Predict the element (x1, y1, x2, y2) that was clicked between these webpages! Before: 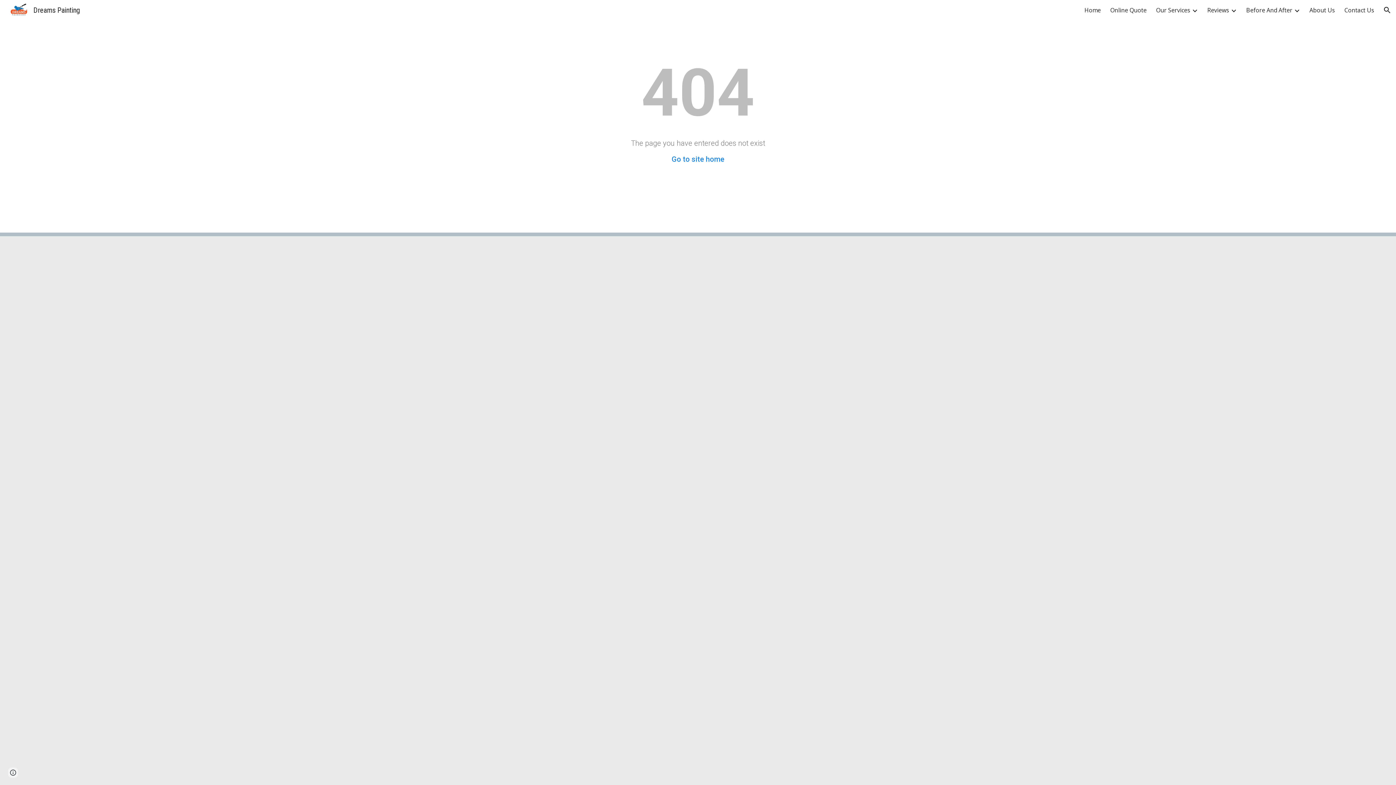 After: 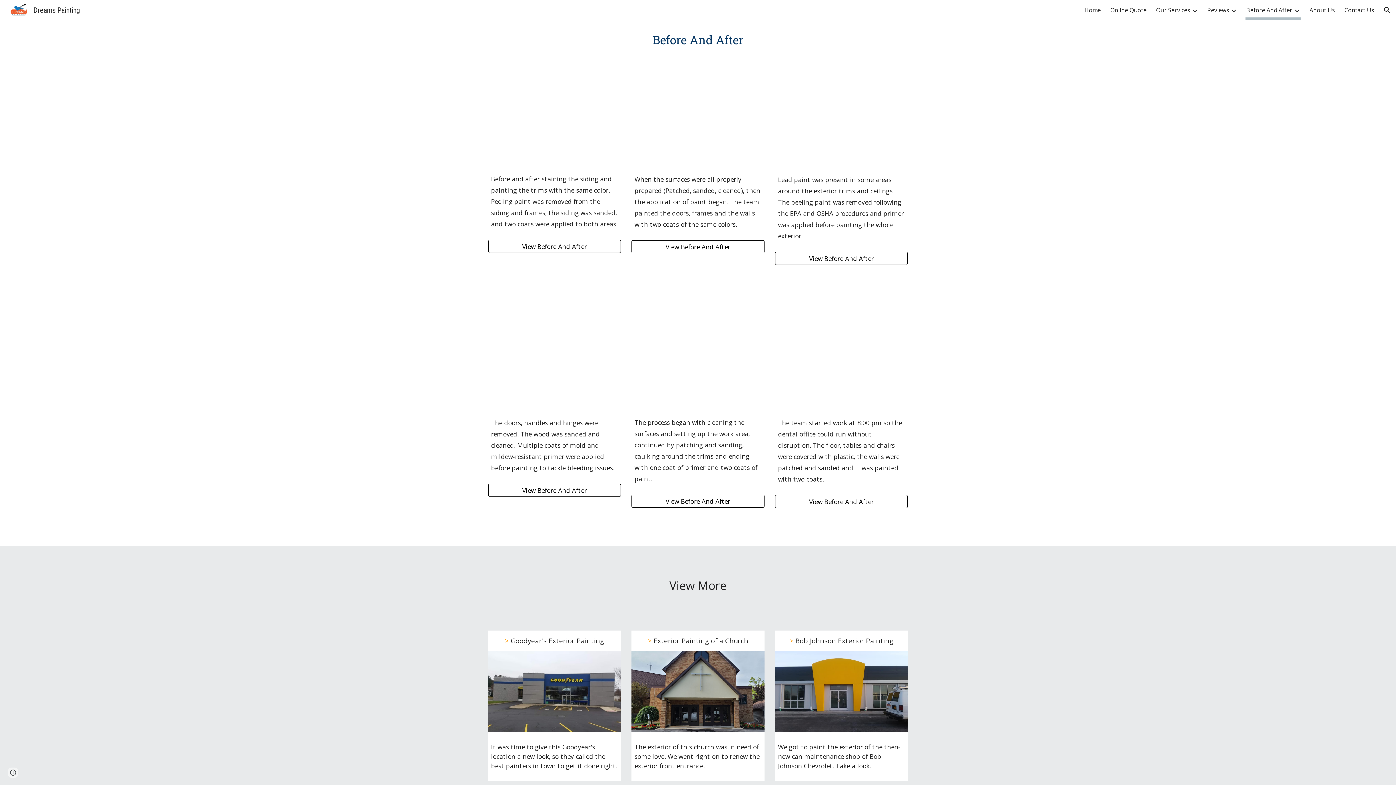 Action: bbox: (1246, 5, 1292, 15) label: Before And After